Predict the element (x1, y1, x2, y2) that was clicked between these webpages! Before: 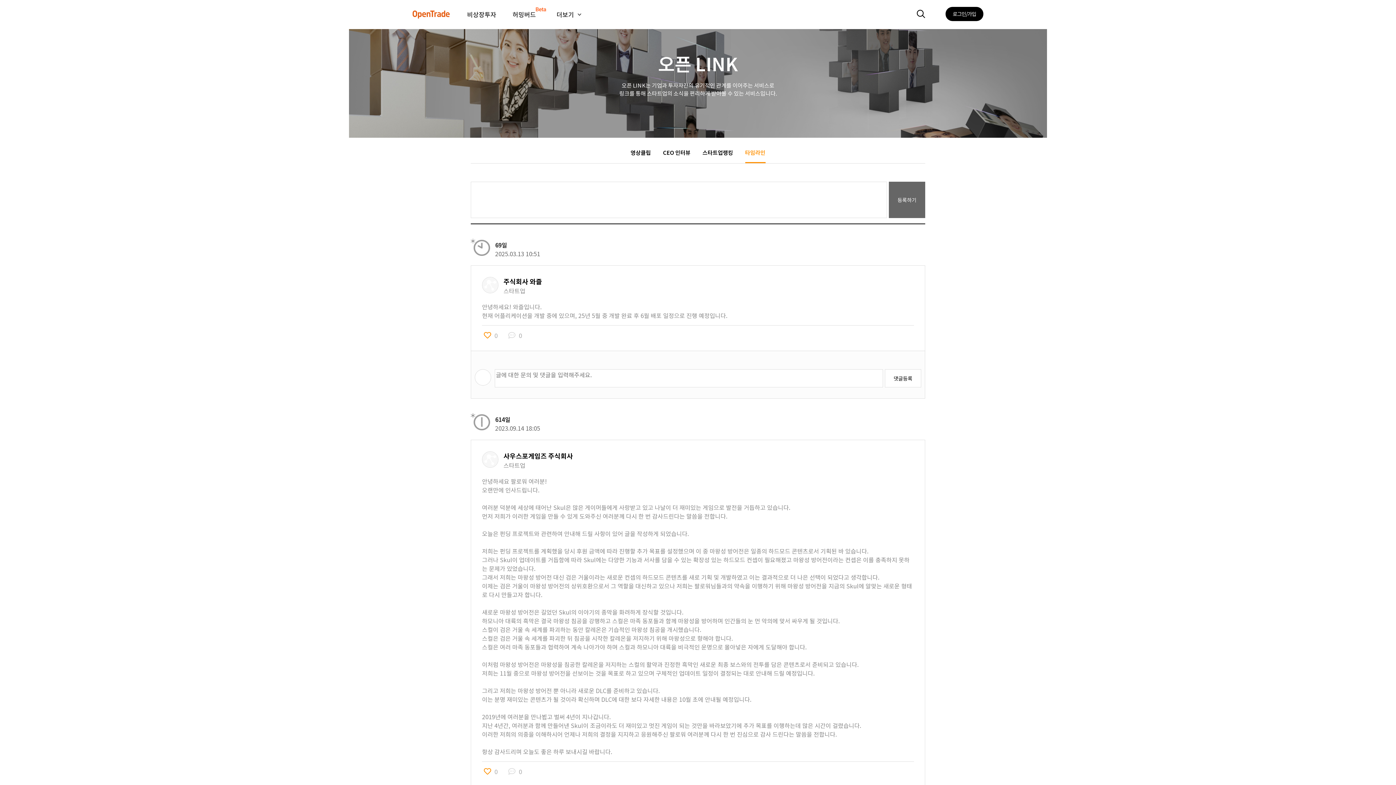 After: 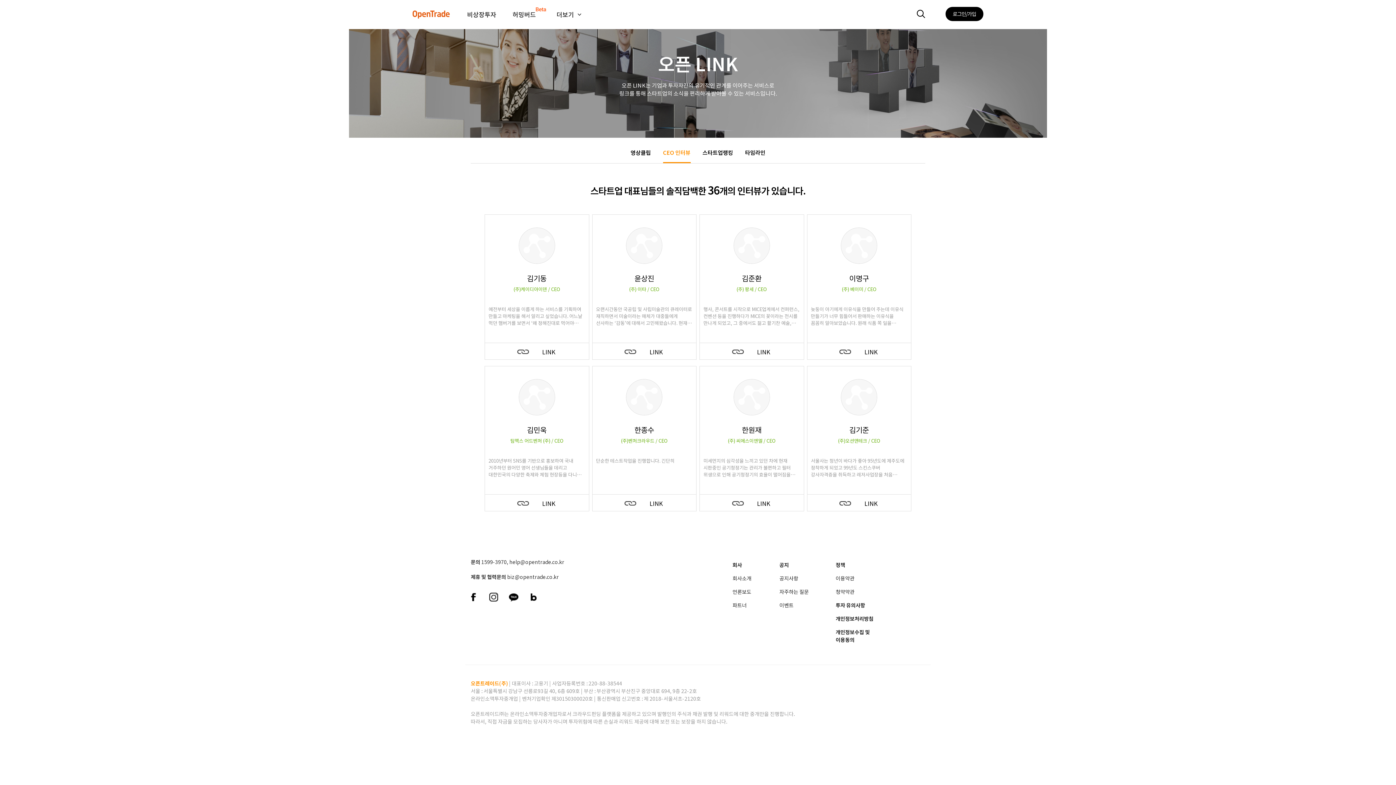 Action: bbox: (663, 141, 690, 163) label: CEO 인터뷰